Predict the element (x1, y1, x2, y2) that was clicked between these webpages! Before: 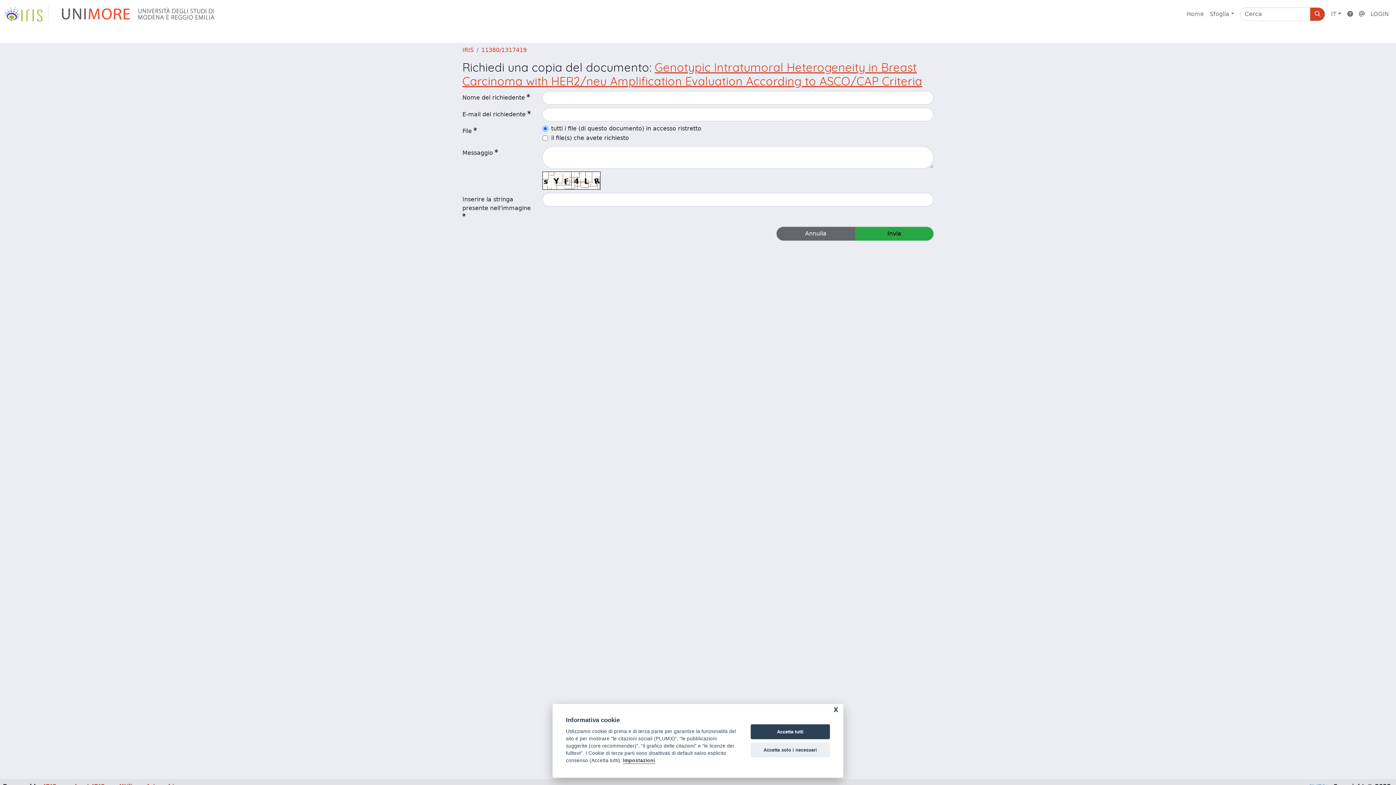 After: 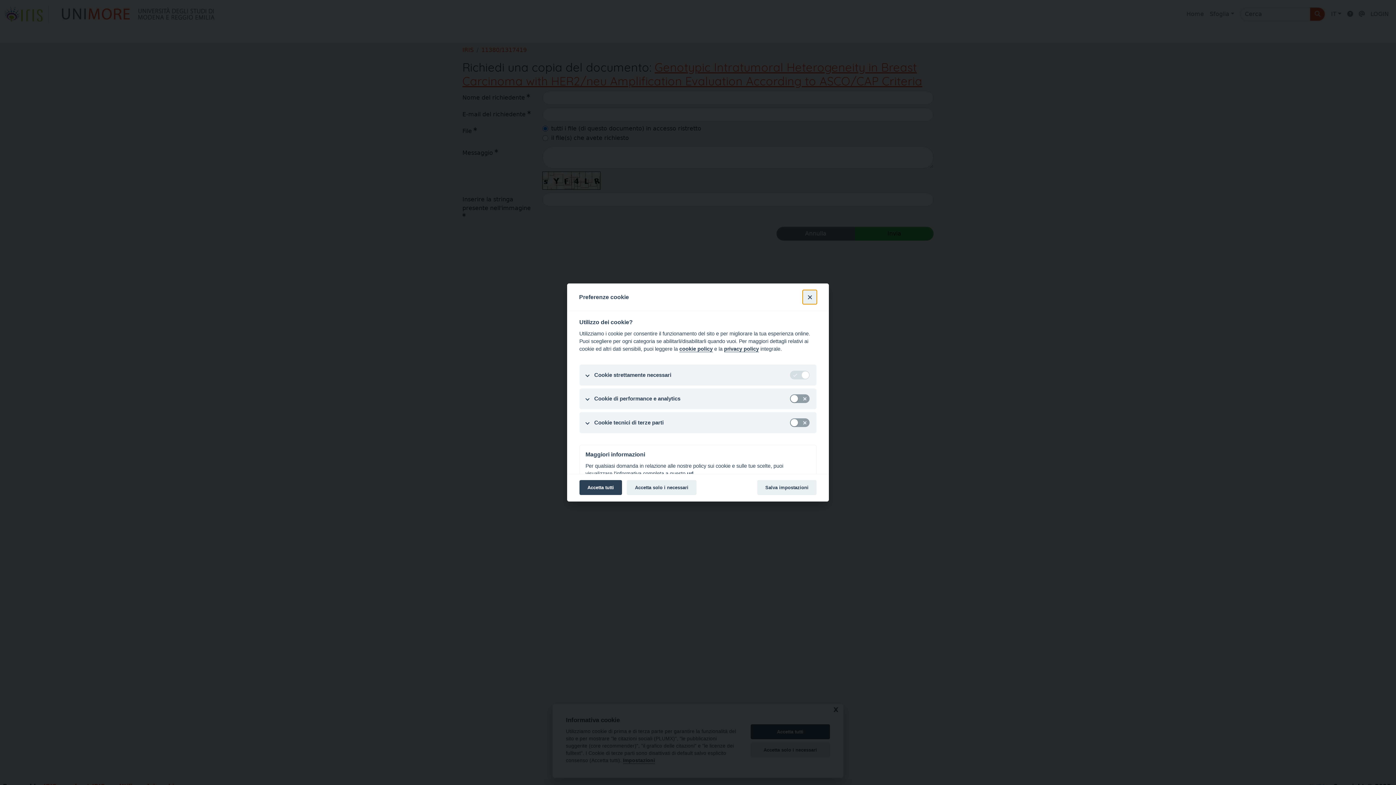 Action: bbox: (623, 758, 655, 764) label: Impostazioni